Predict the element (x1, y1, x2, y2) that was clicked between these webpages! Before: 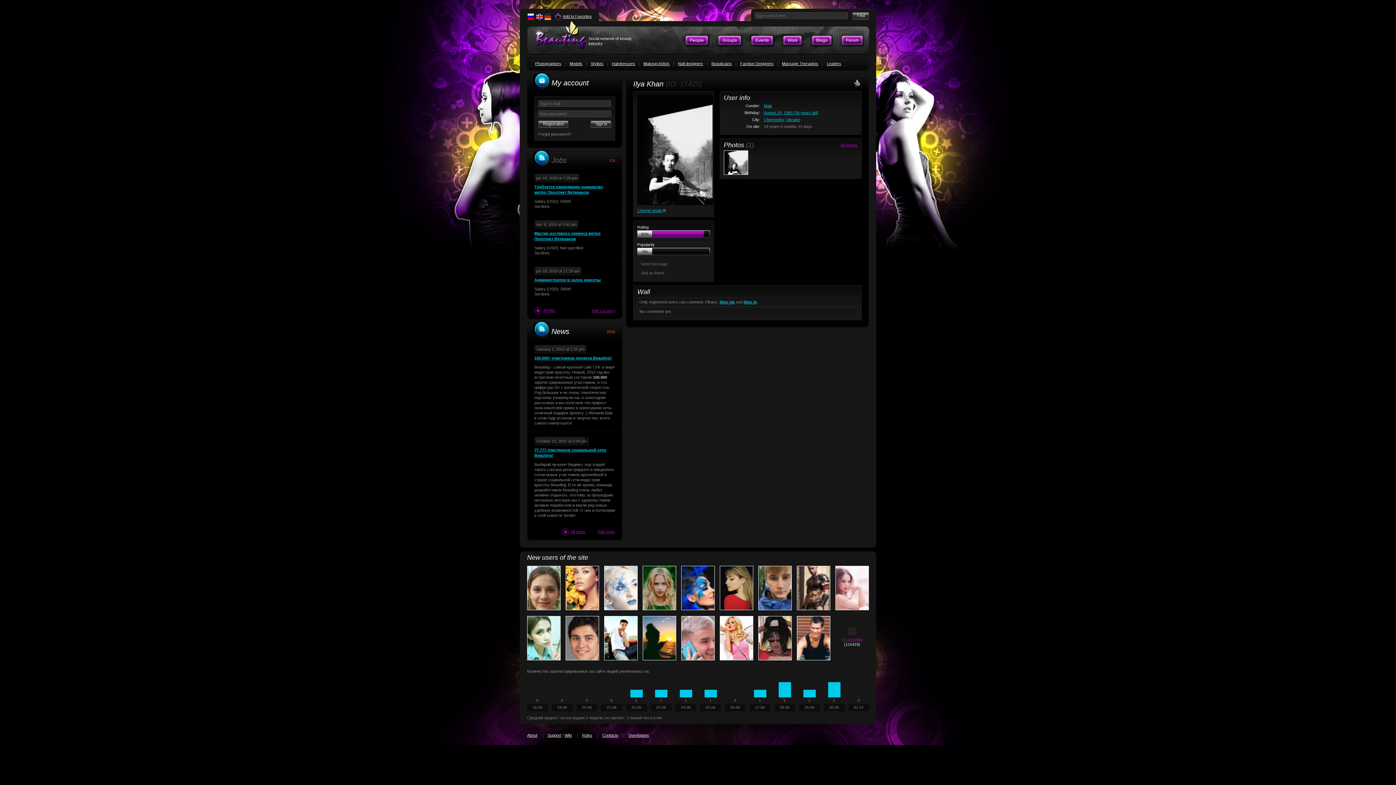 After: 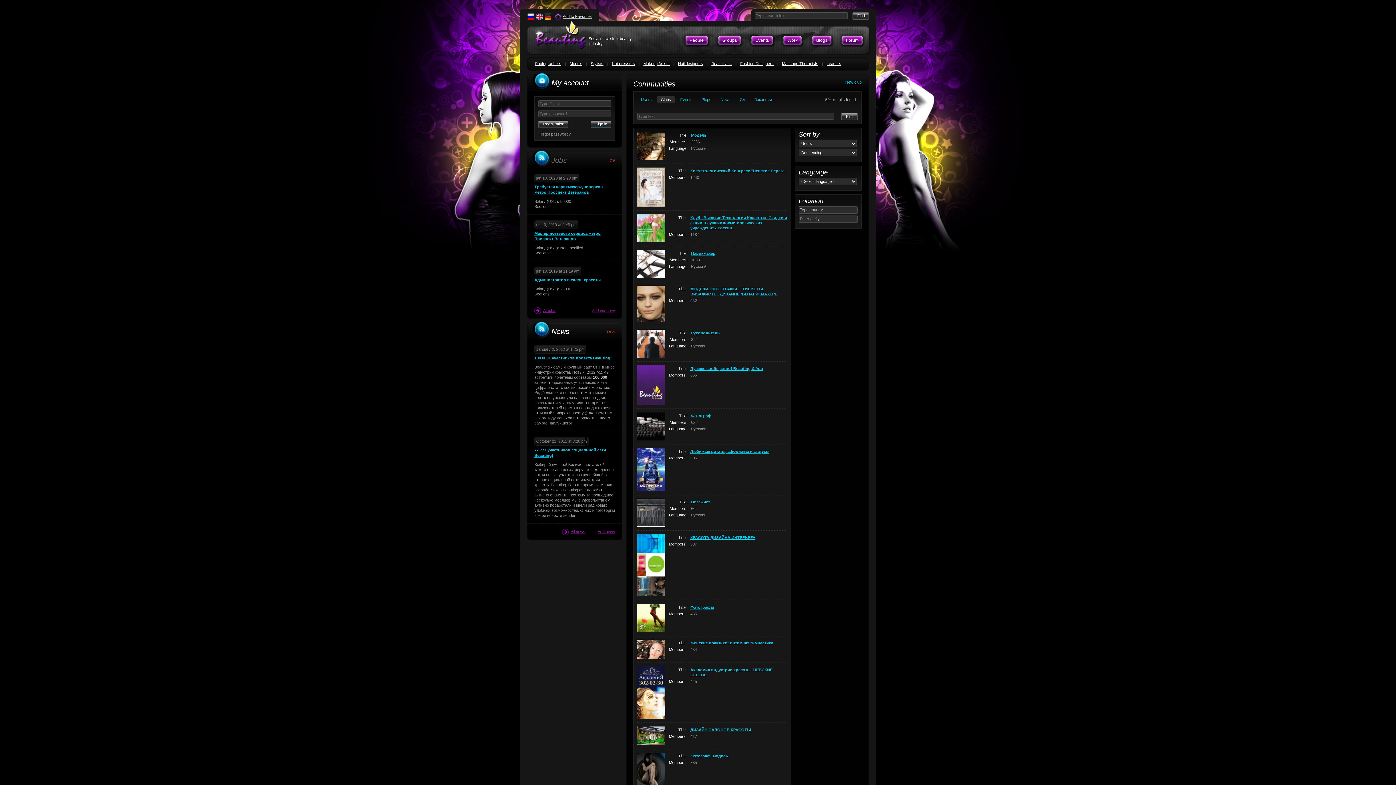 Action: label: Groups bbox: (716, 33, 743, 47)